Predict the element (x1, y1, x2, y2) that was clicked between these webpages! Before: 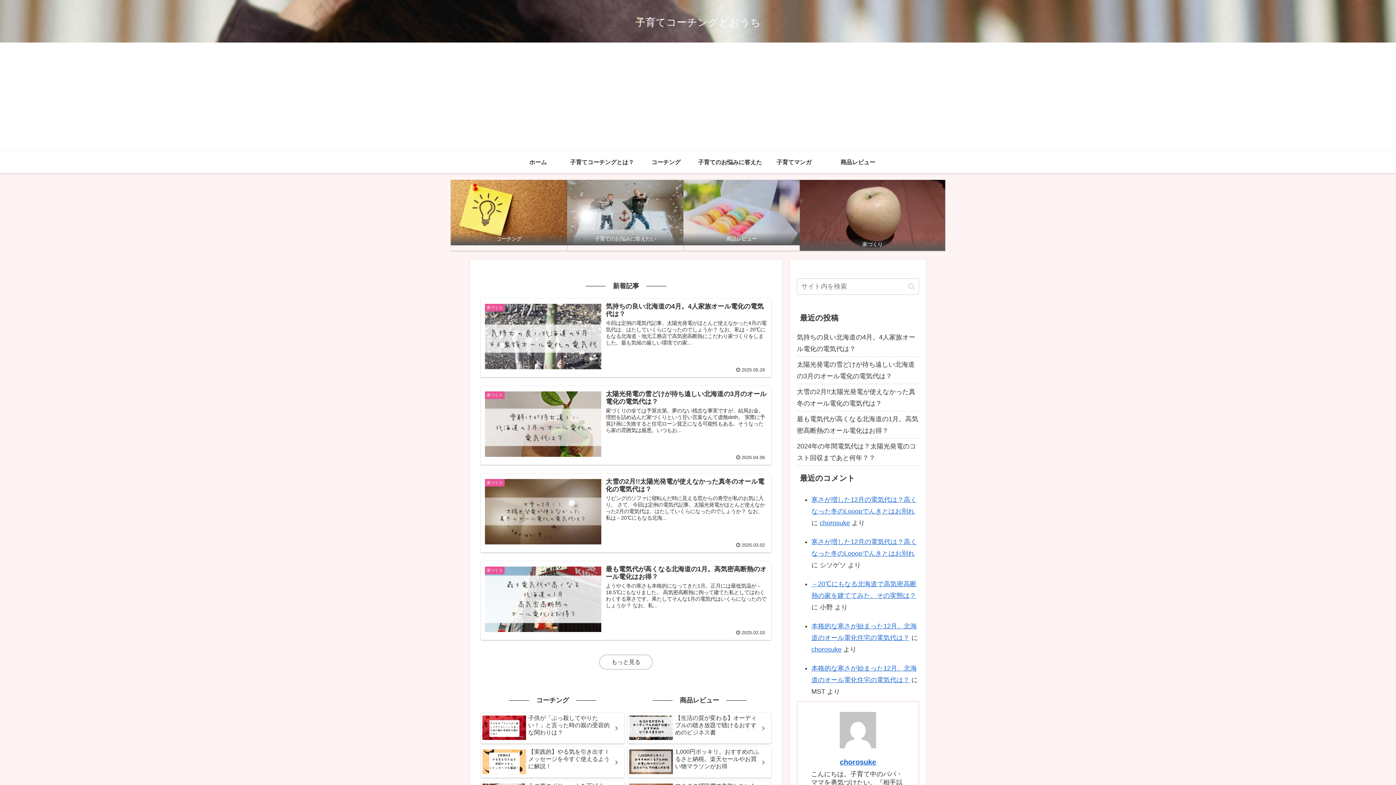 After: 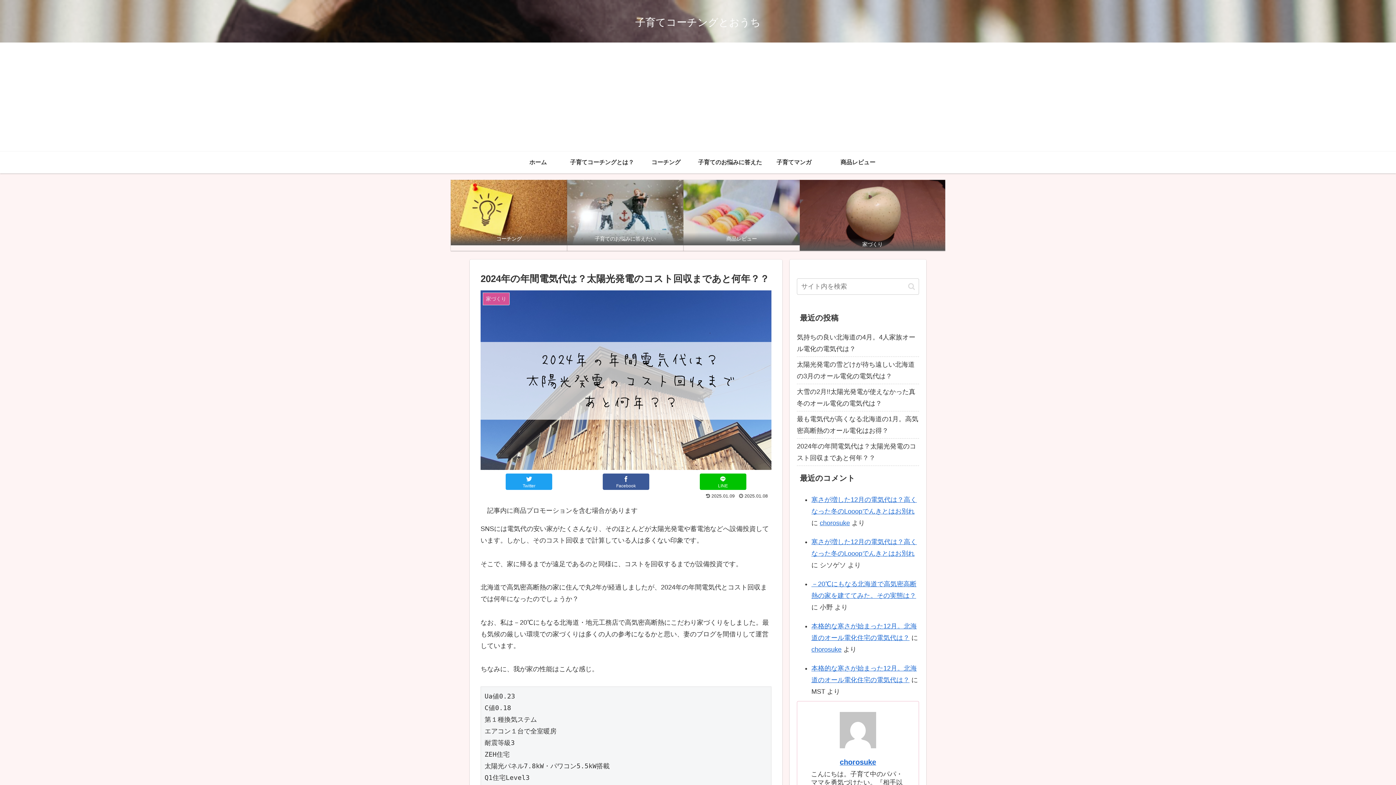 Action: label: 2024年の年間電気代は？太陽光発電のコスト回収まであと何年？？ bbox: (797, 439, 919, 466)